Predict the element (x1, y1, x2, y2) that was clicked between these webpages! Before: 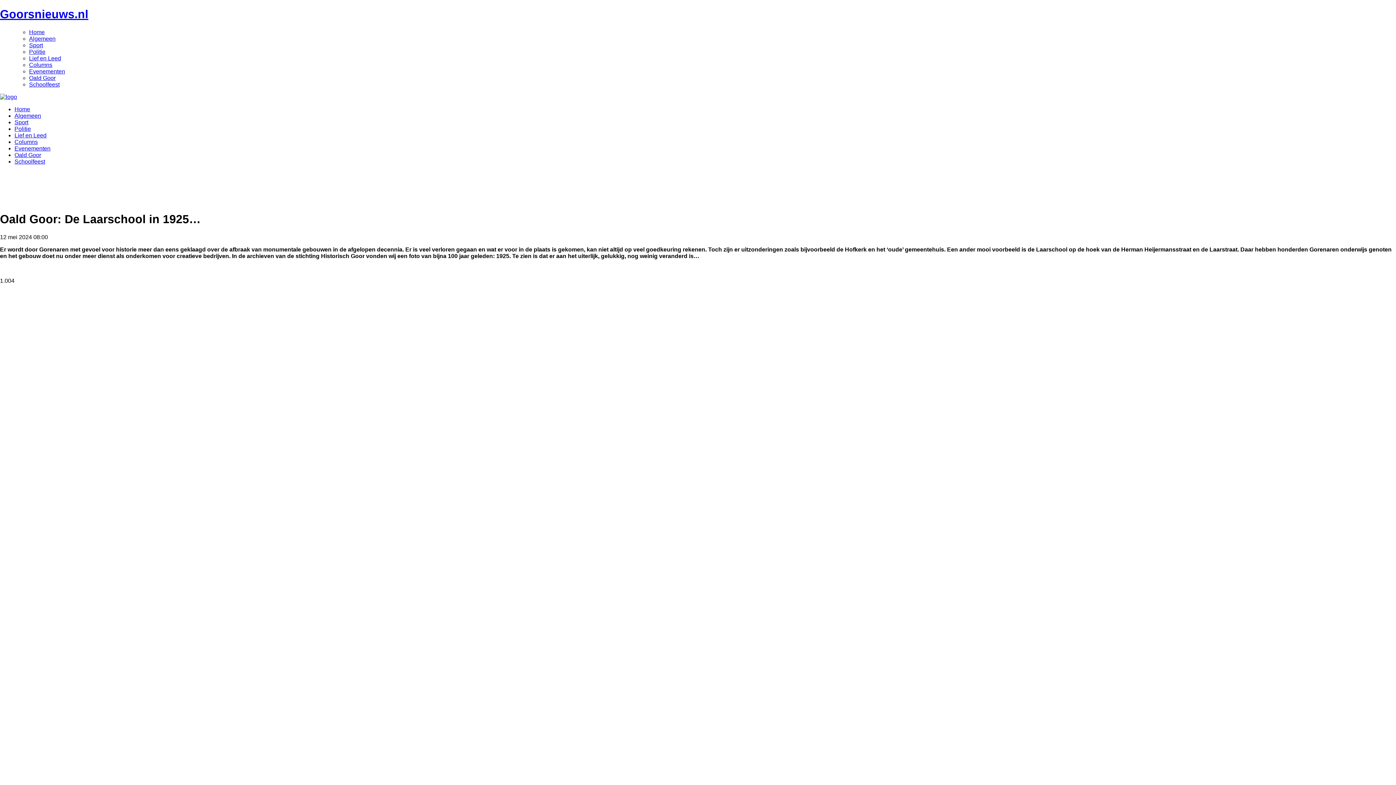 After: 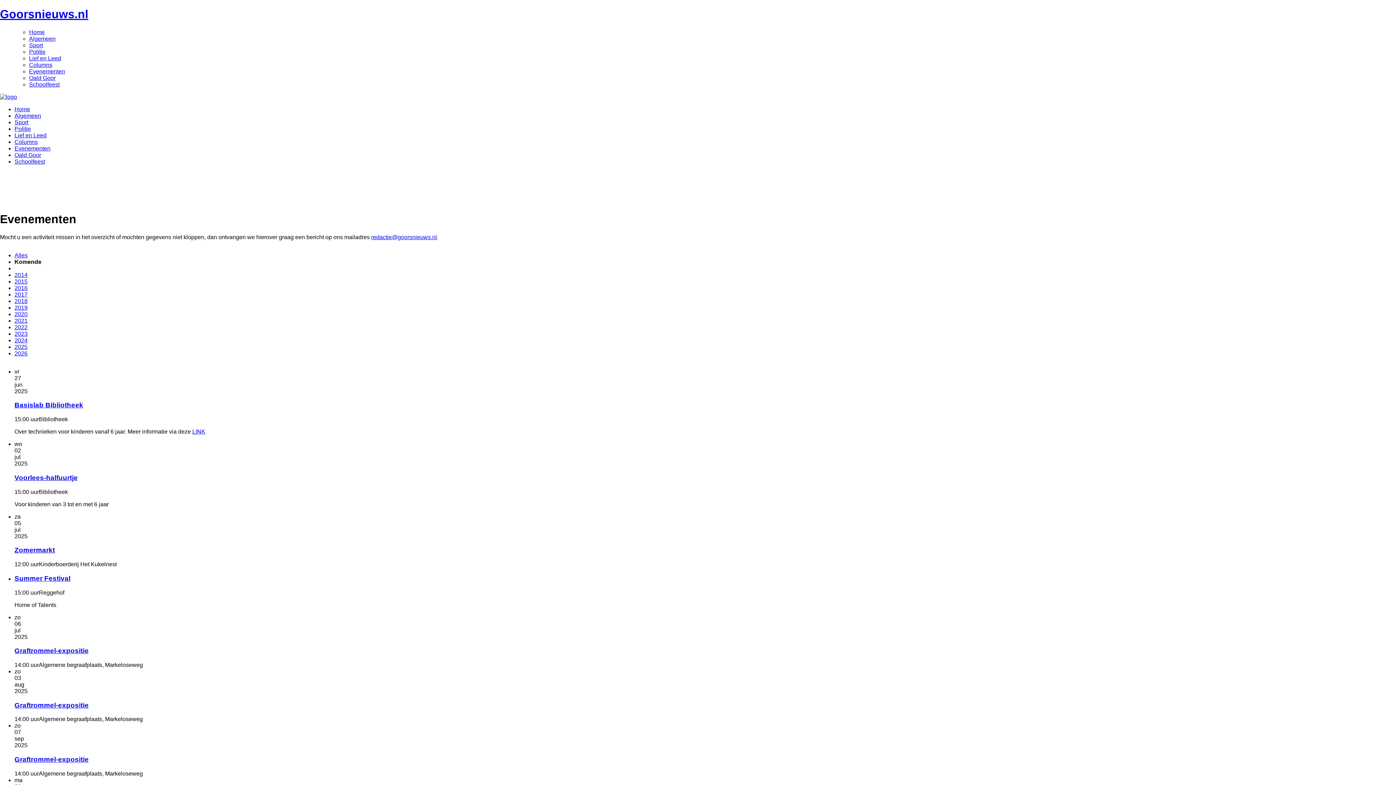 Action: label: Evenementen bbox: (29, 68, 65, 74)